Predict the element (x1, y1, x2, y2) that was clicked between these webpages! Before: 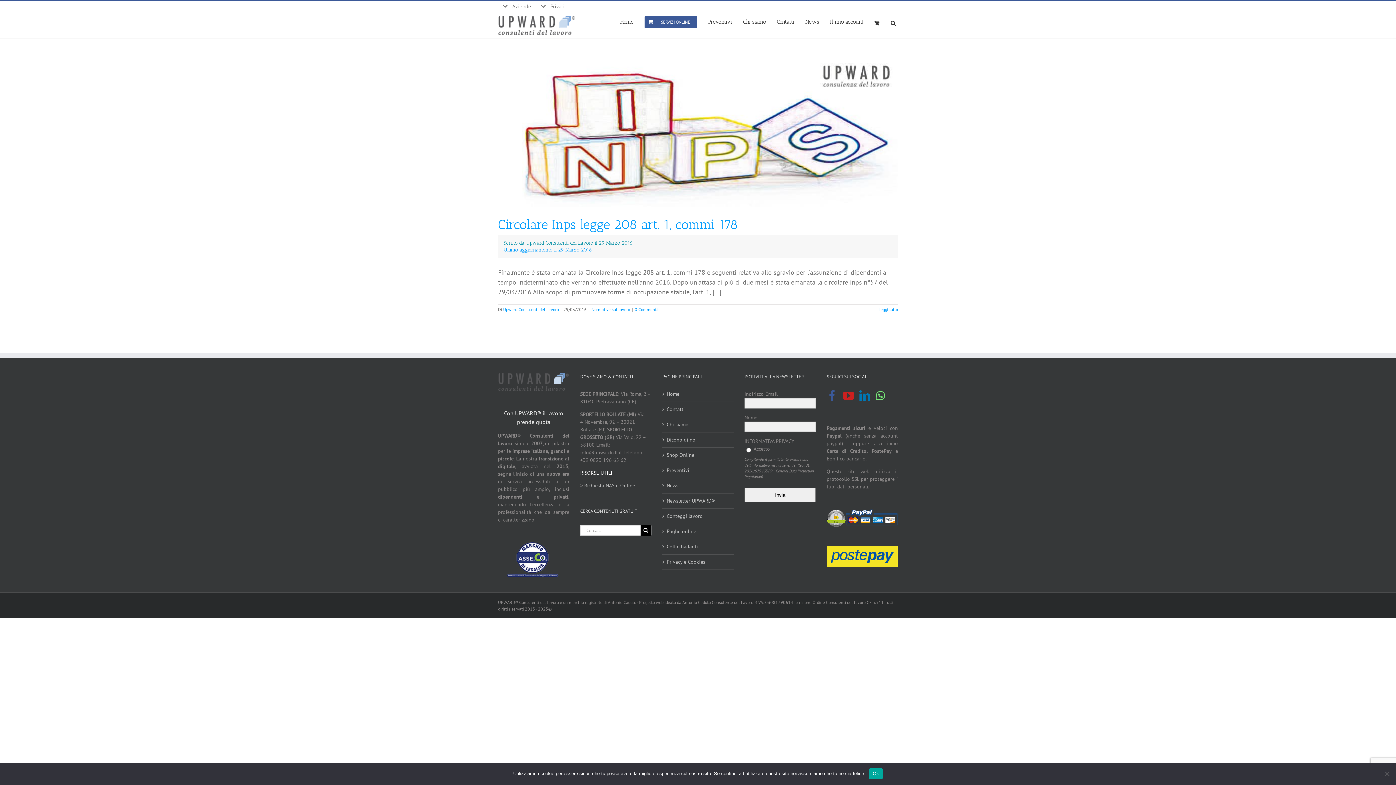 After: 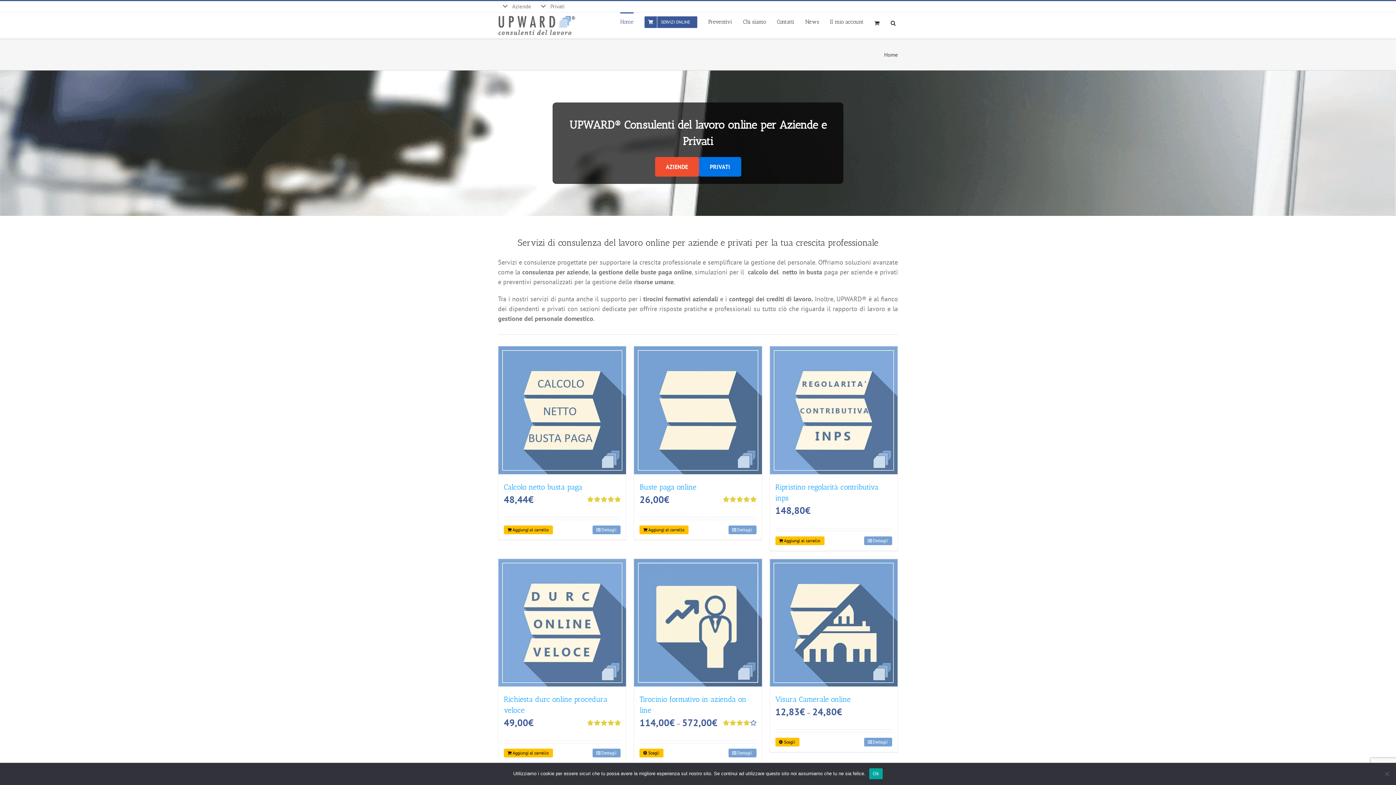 Action: label: Home bbox: (620, 12, 633, 30)